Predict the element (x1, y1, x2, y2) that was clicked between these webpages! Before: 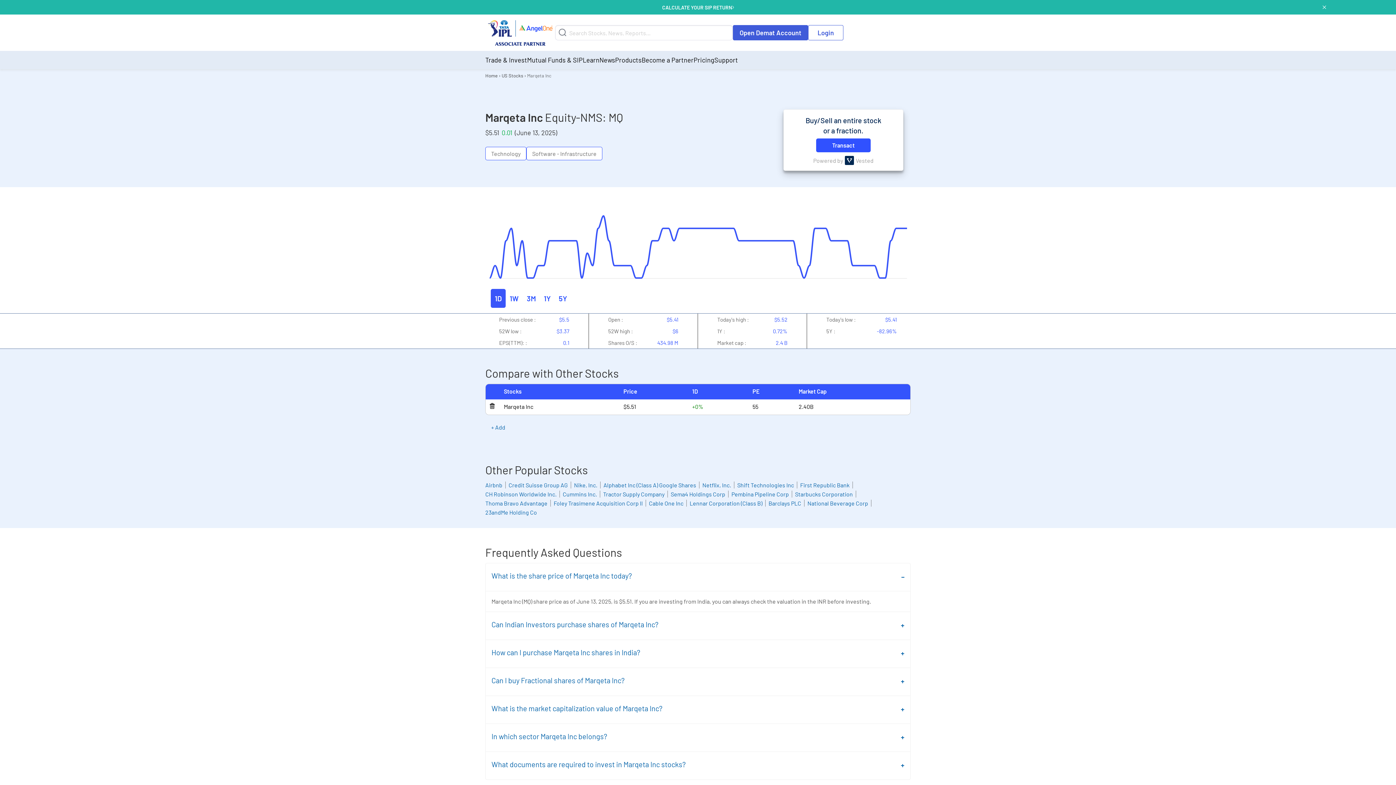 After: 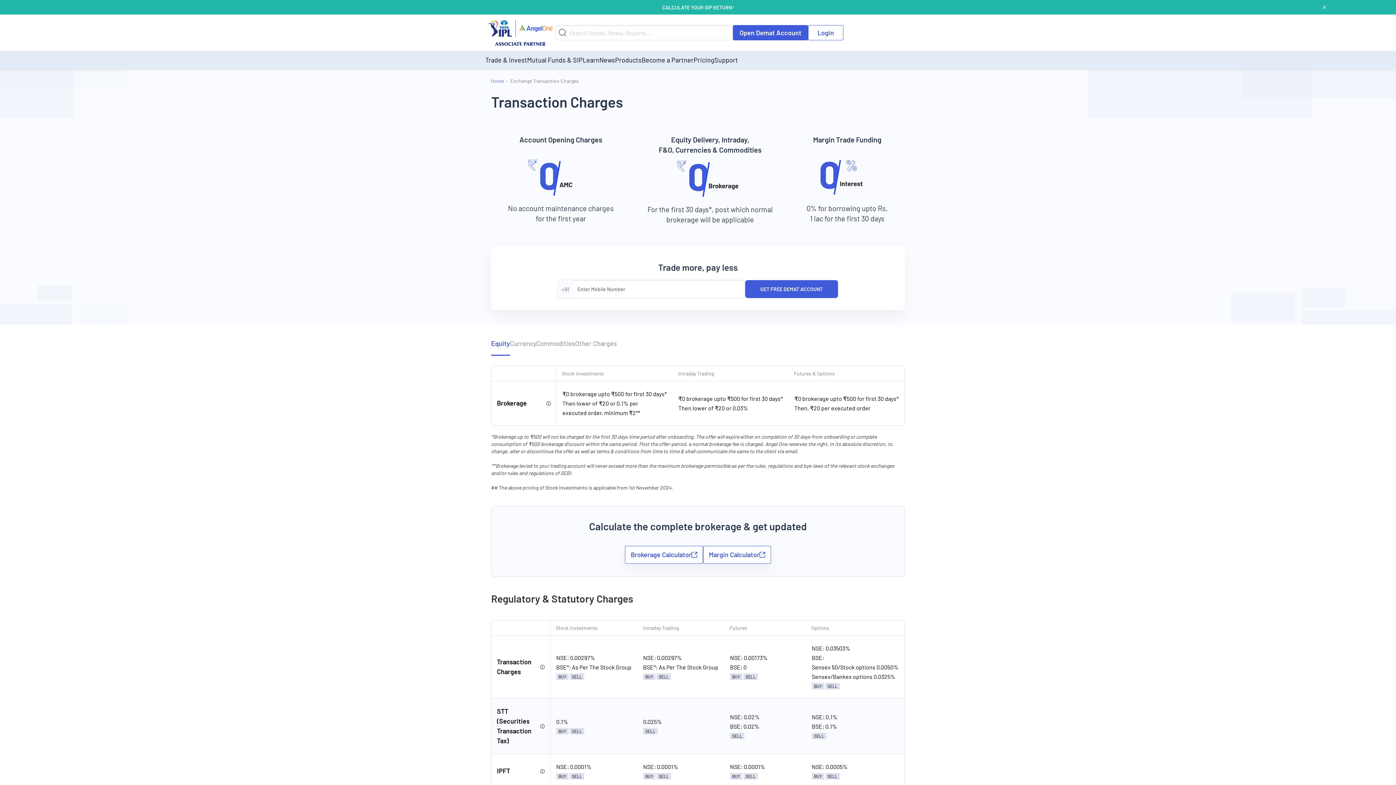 Action: bbox: (693, 55, 714, 63) label: Pricing